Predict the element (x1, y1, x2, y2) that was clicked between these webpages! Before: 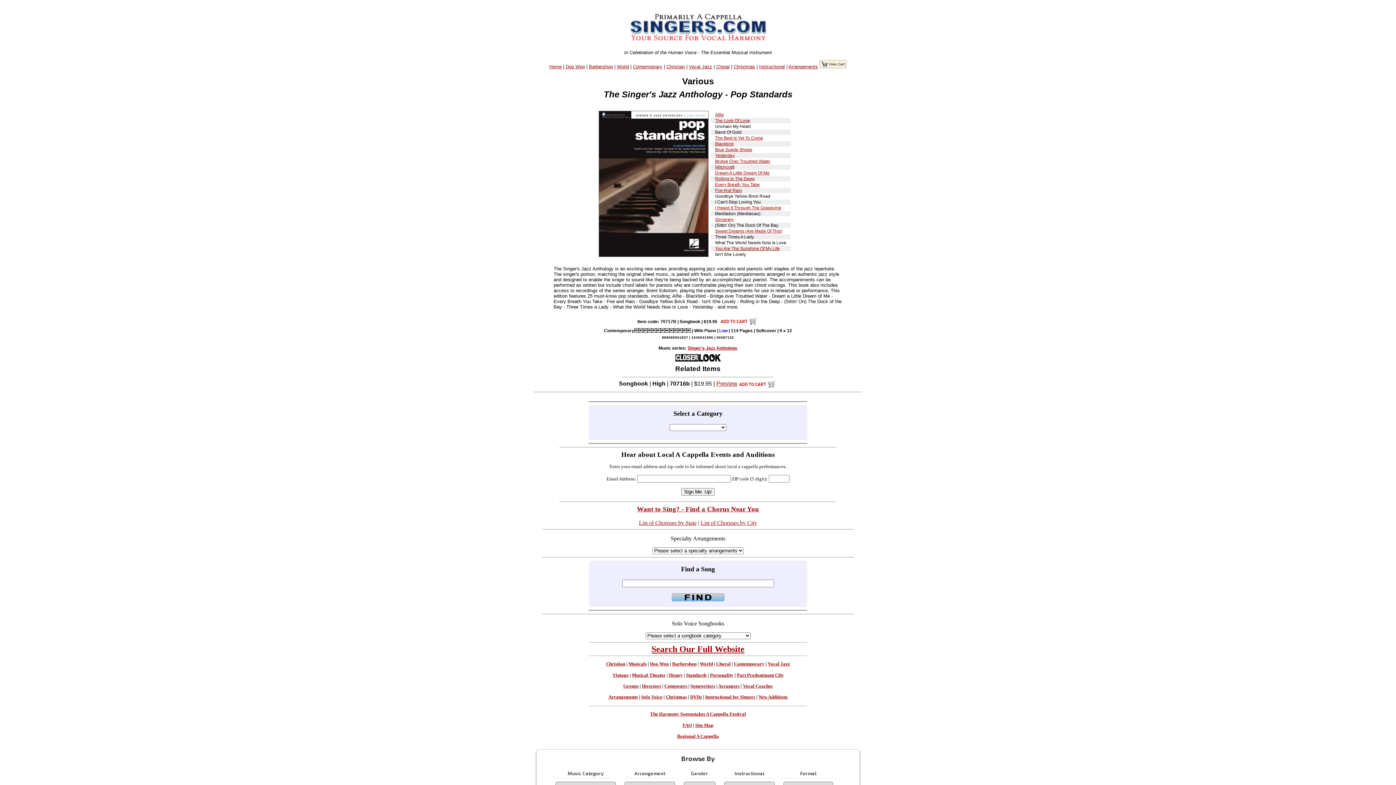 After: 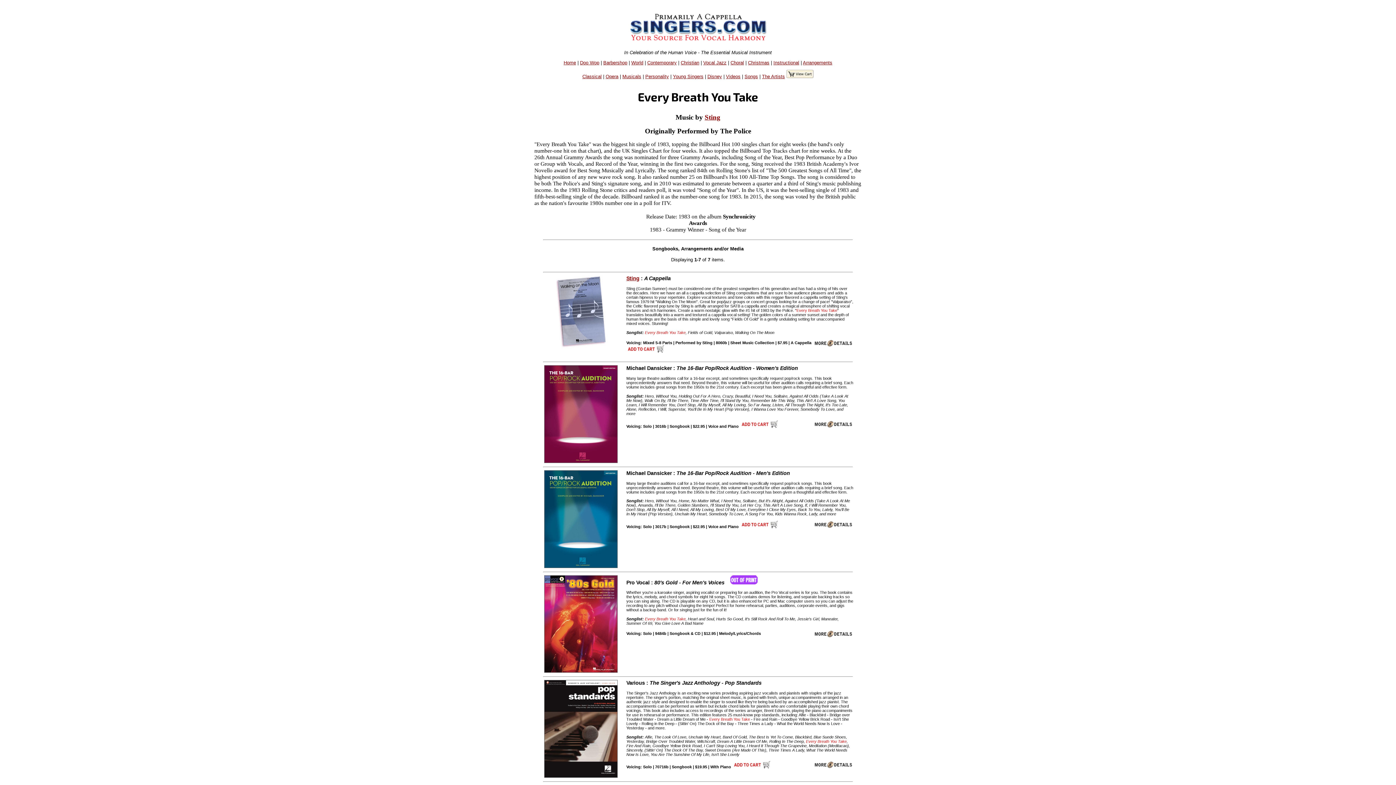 Action: label: Every Breath You Take bbox: (715, 182, 760, 187)